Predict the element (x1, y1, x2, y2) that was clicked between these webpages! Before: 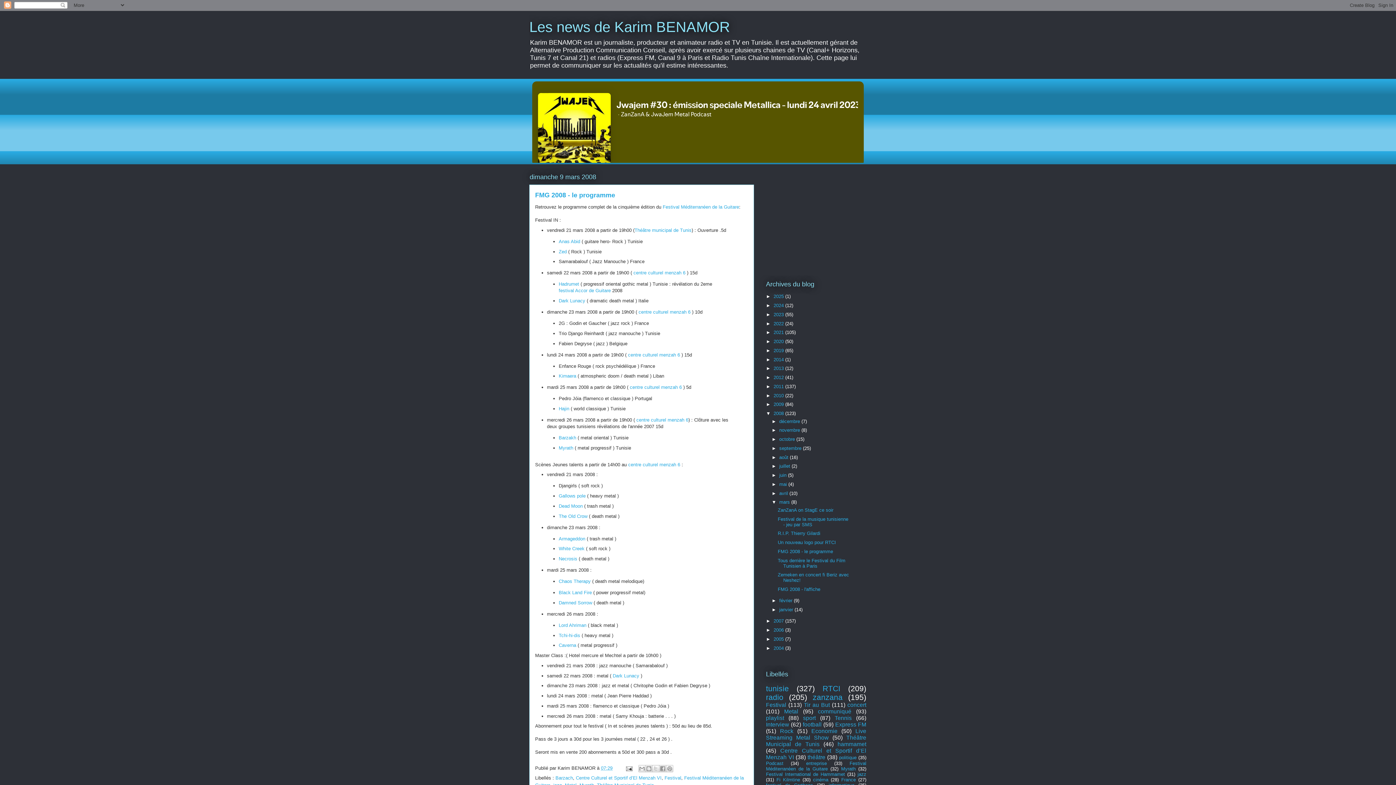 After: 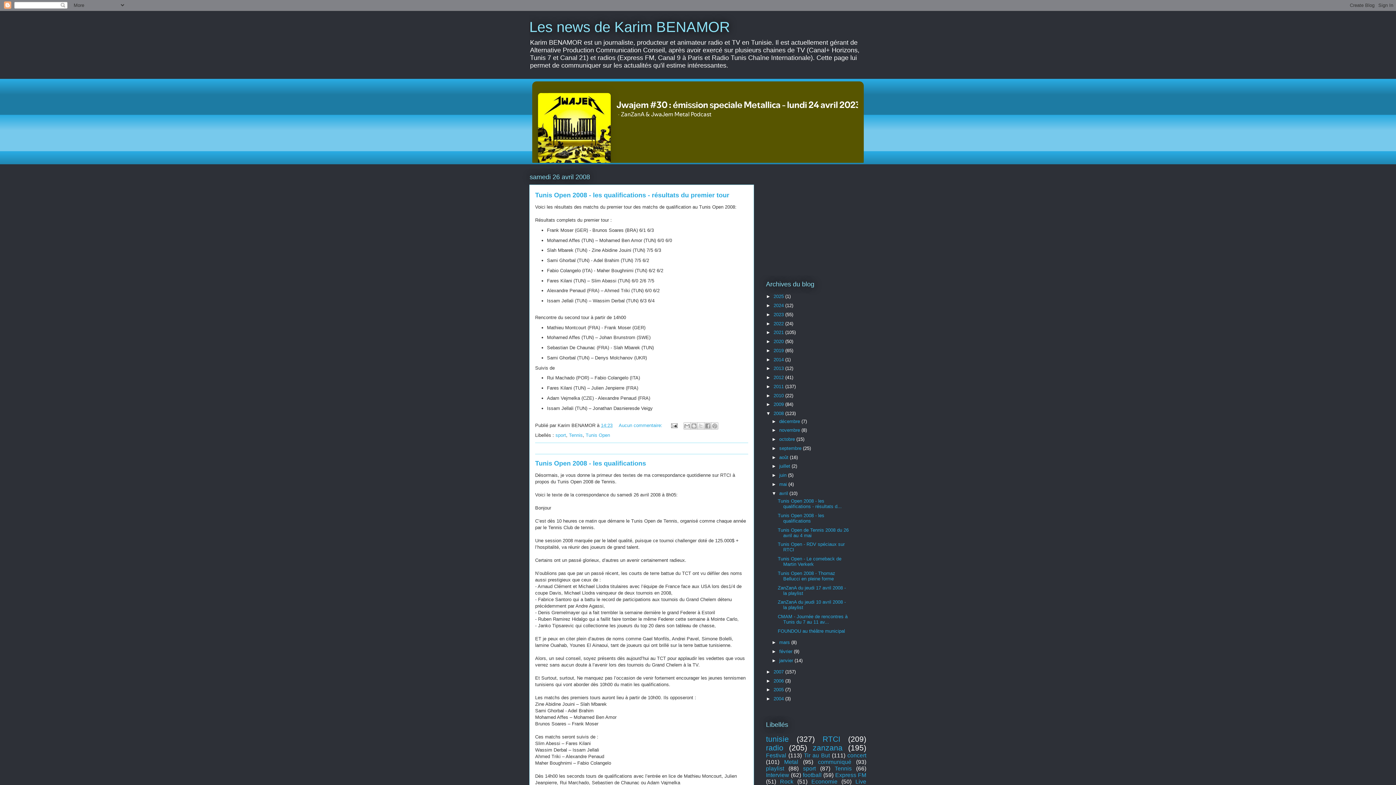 Action: label: avril  bbox: (779, 490, 789, 496)